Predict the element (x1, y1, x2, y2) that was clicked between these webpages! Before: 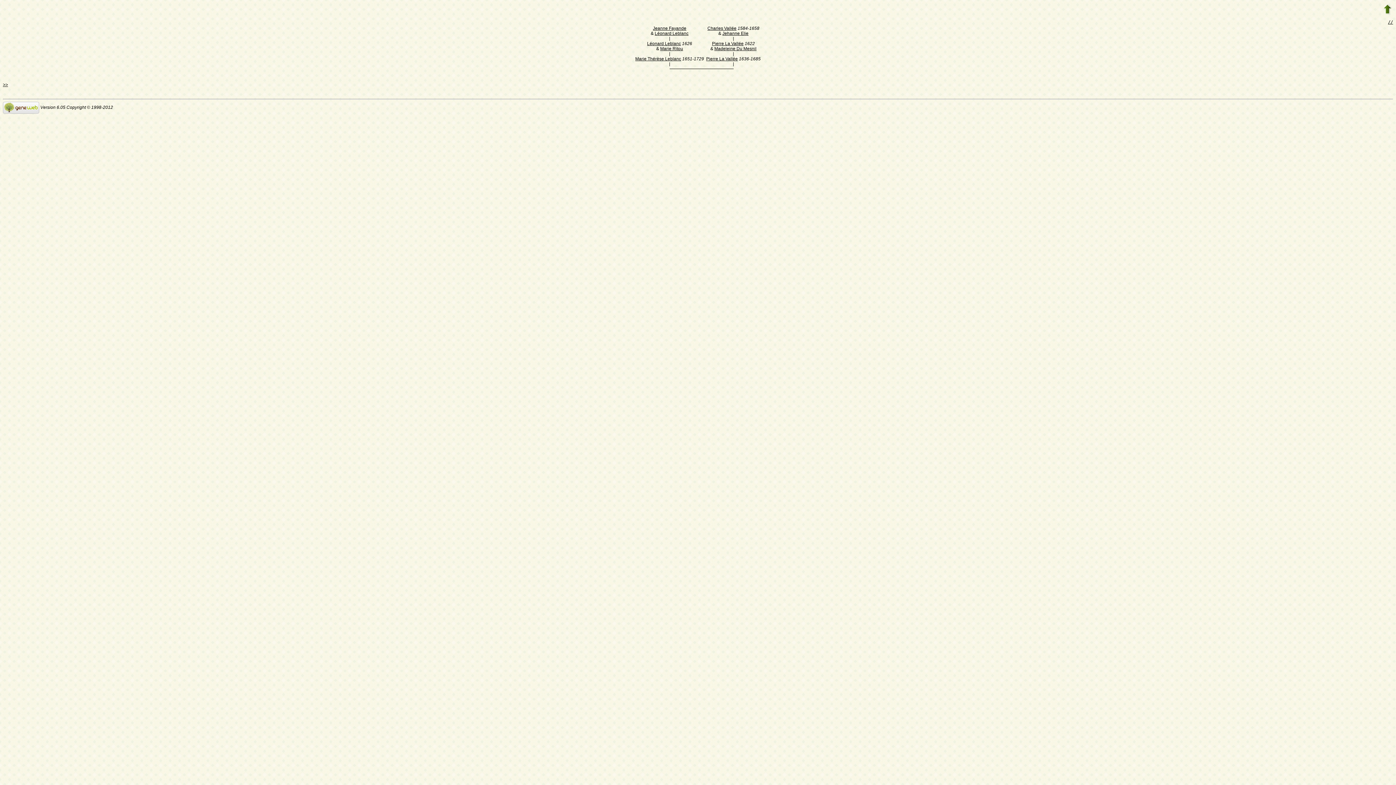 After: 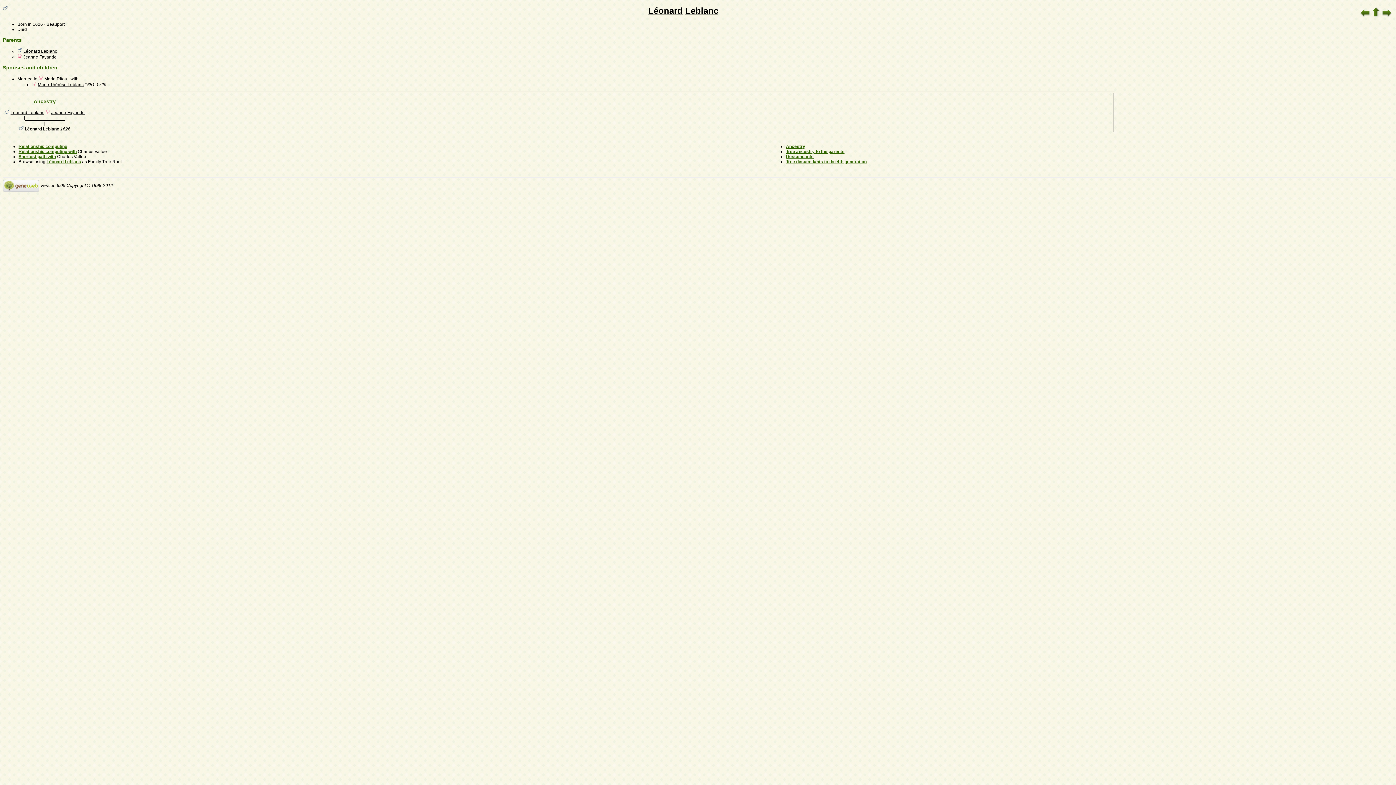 Action: bbox: (647, 41, 681, 46) label: Léonard Leblanc